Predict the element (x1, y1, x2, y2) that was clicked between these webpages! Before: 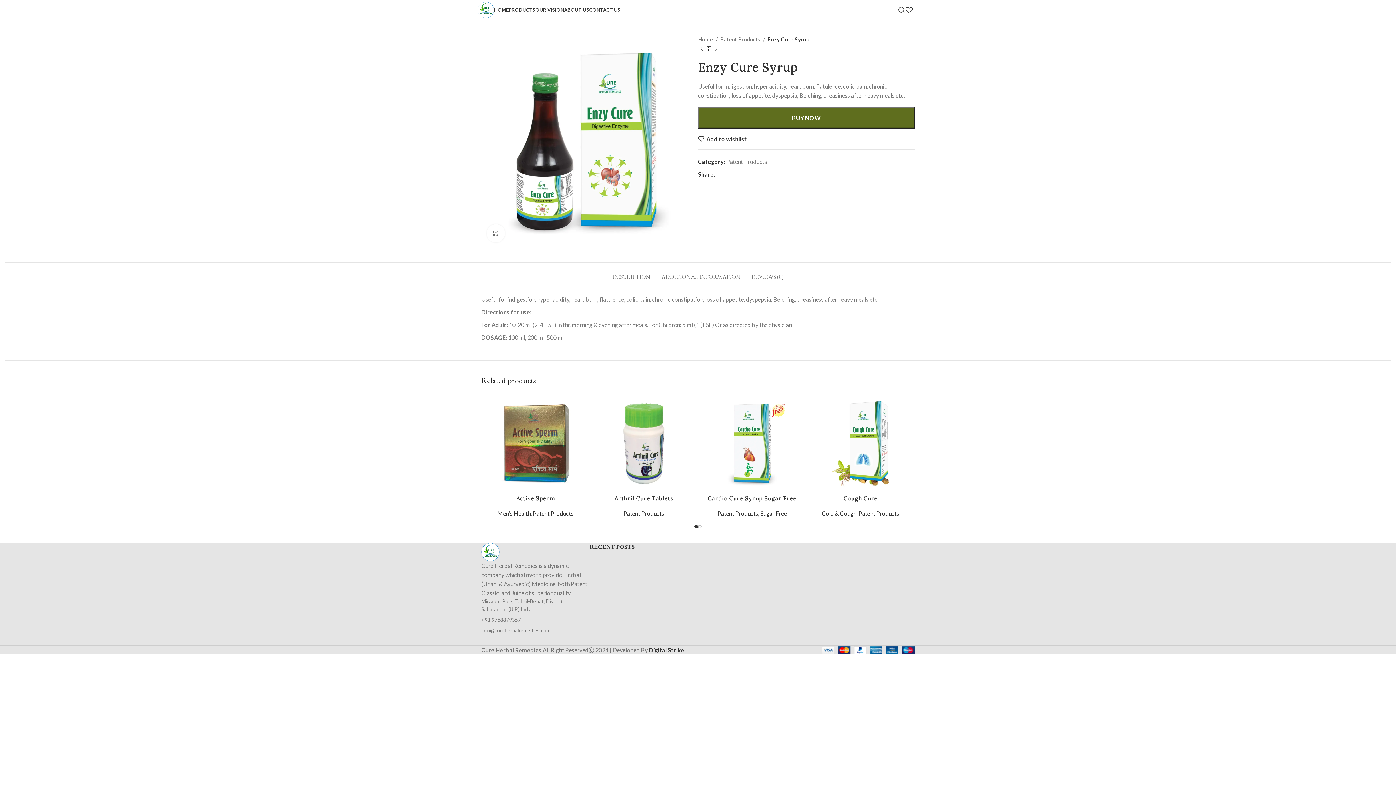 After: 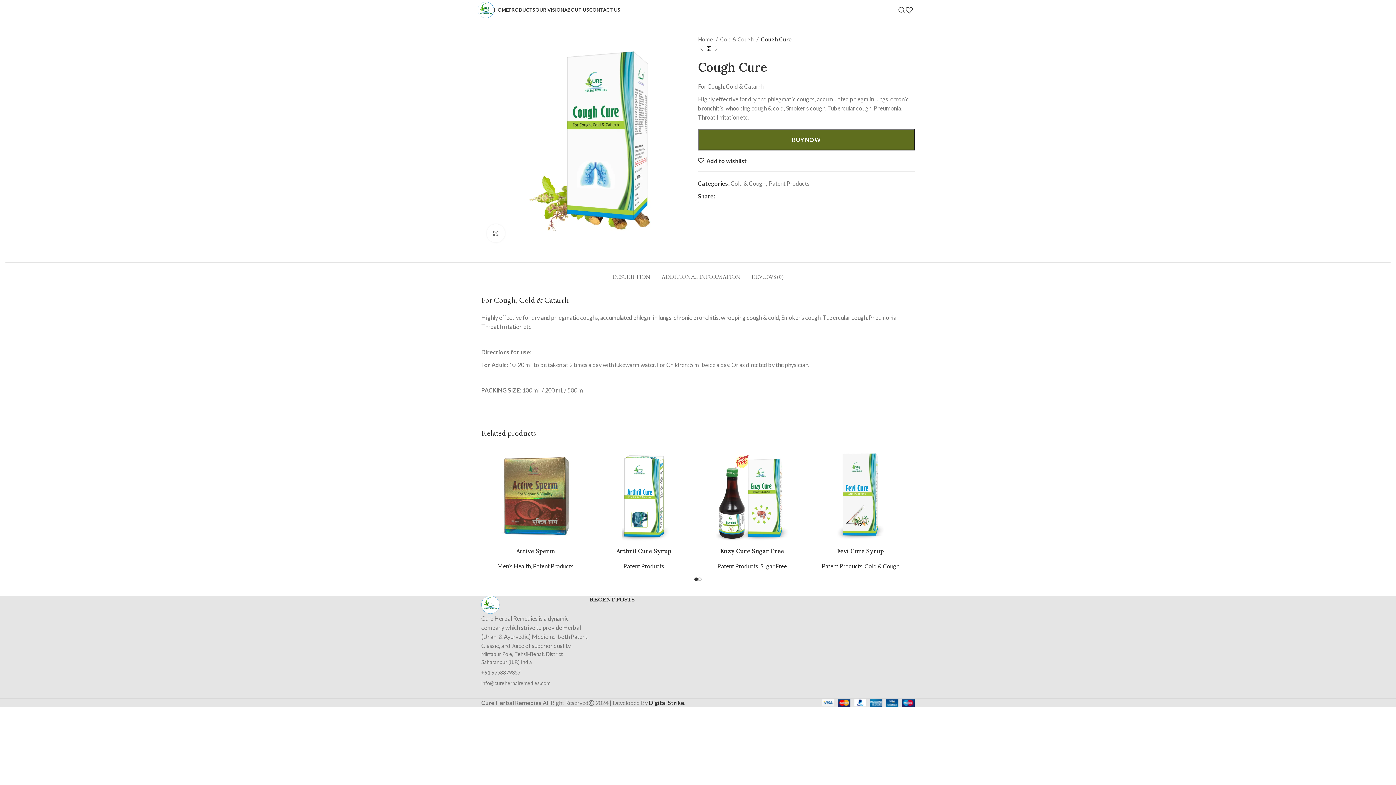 Action: bbox: (810, 393, 911, 494)